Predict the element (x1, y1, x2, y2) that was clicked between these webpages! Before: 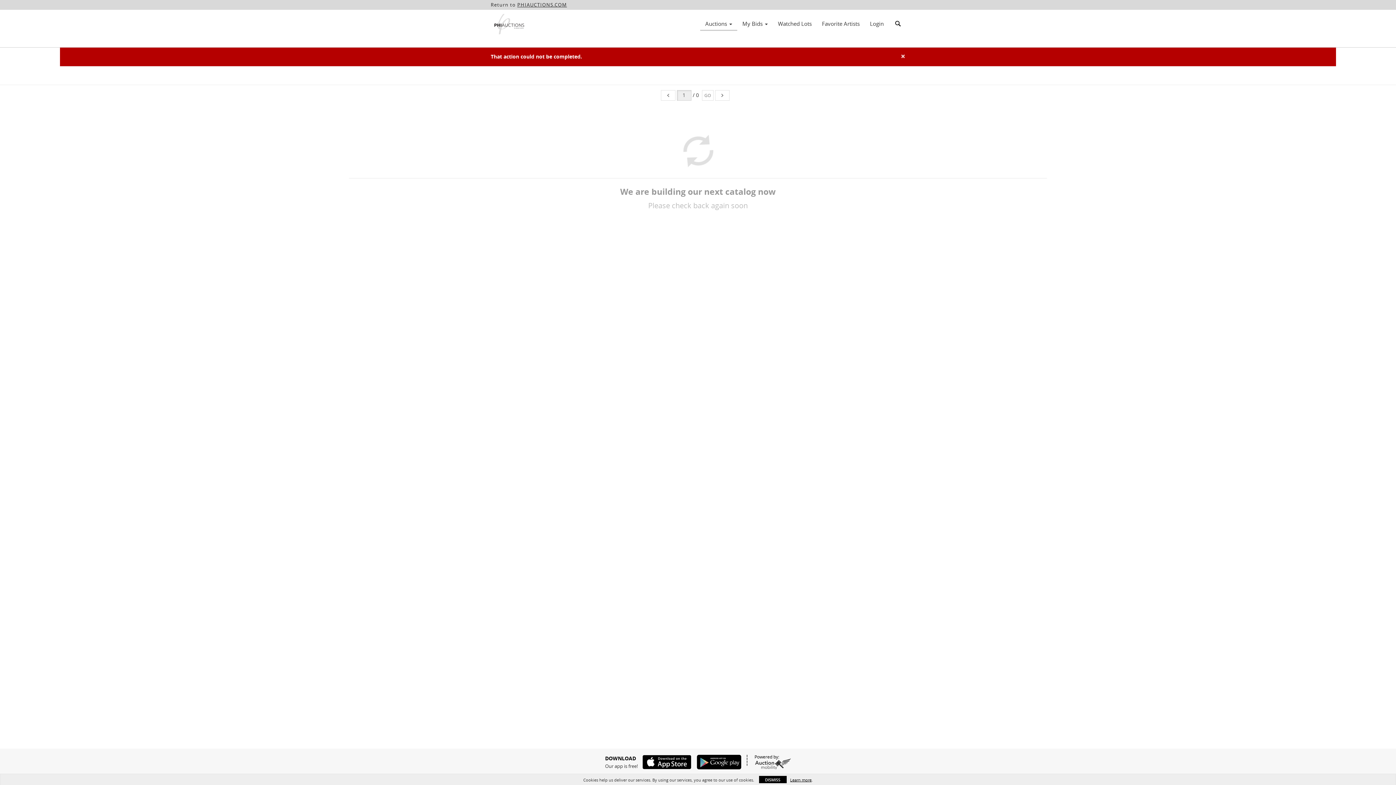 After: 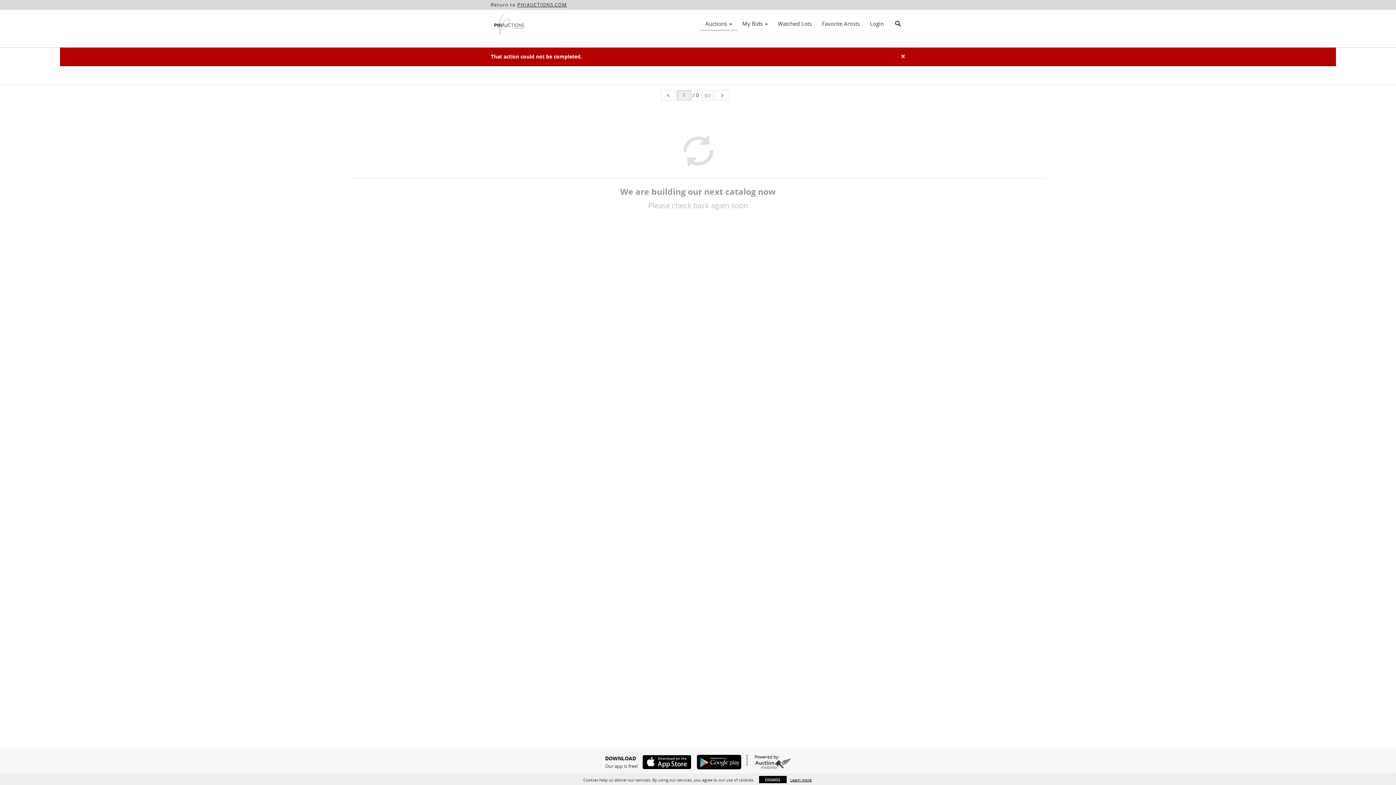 Action: bbox: (692, 755, 741, 769)